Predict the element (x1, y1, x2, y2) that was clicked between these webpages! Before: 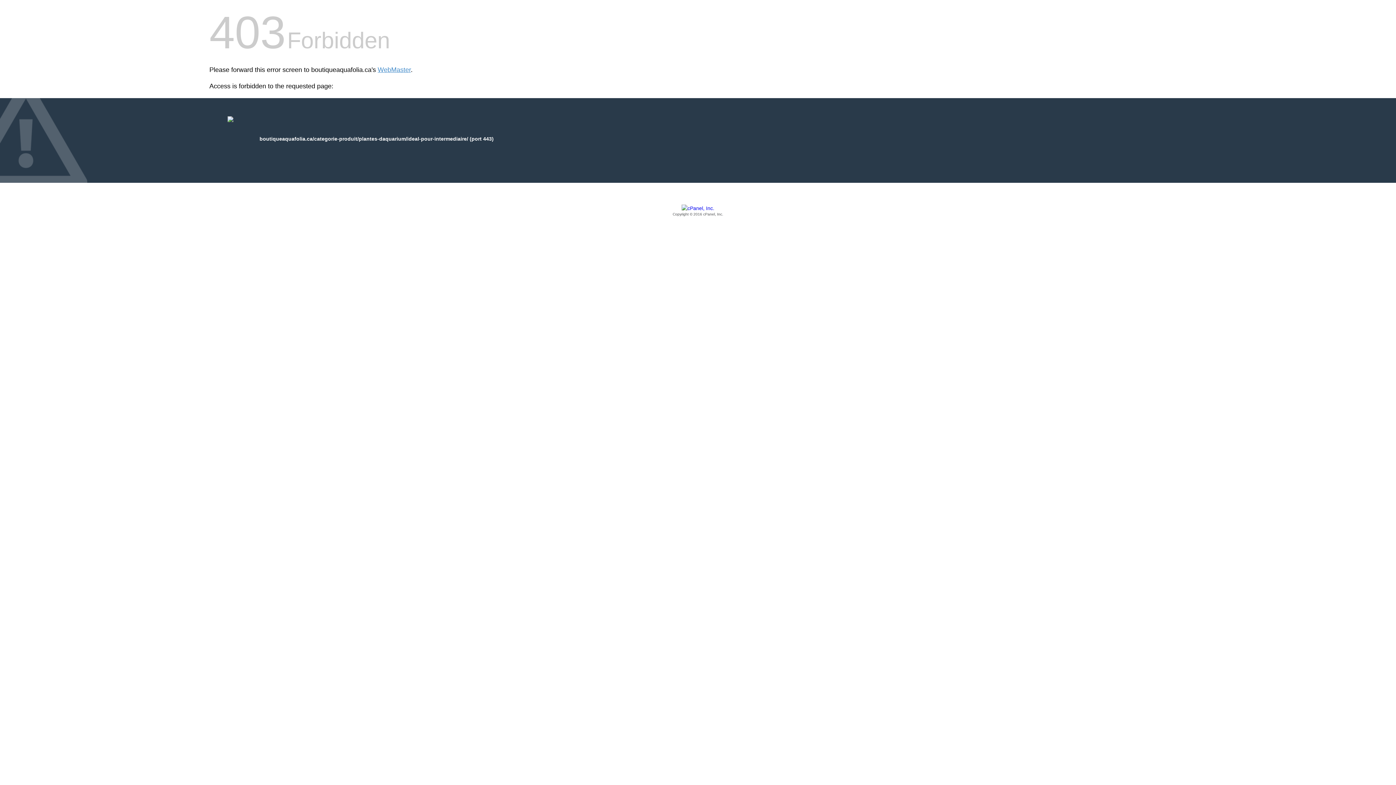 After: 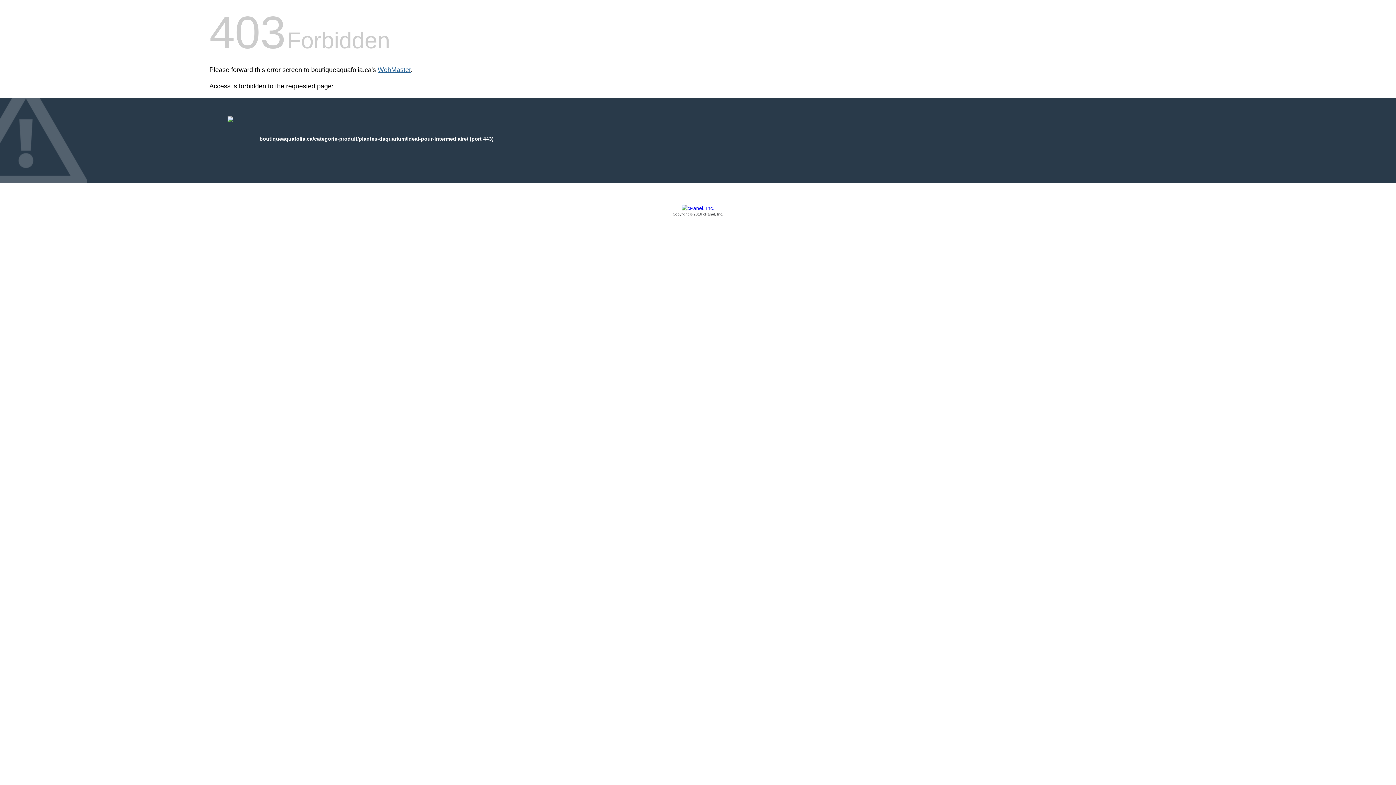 Action: bbox: (377, 66, 410, 73) label: WebMaster